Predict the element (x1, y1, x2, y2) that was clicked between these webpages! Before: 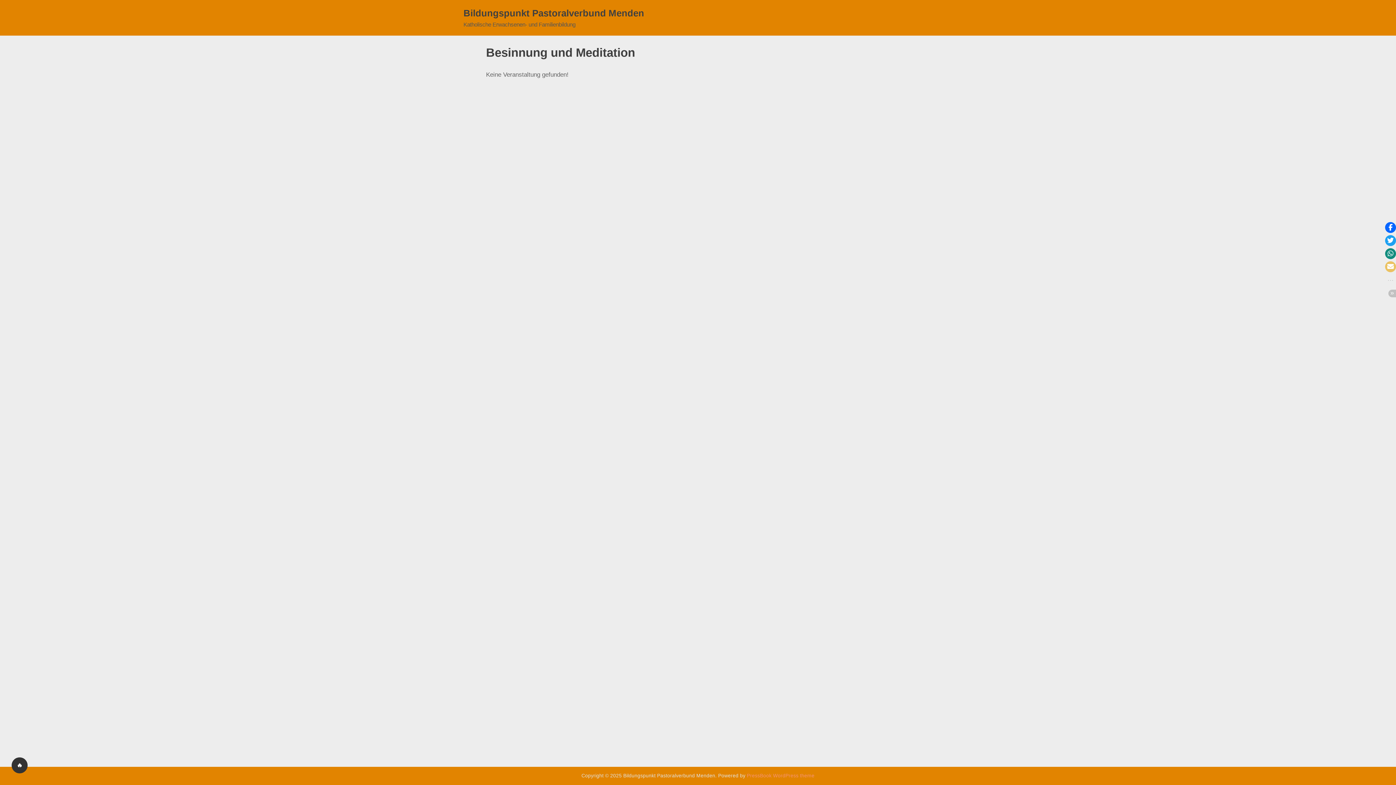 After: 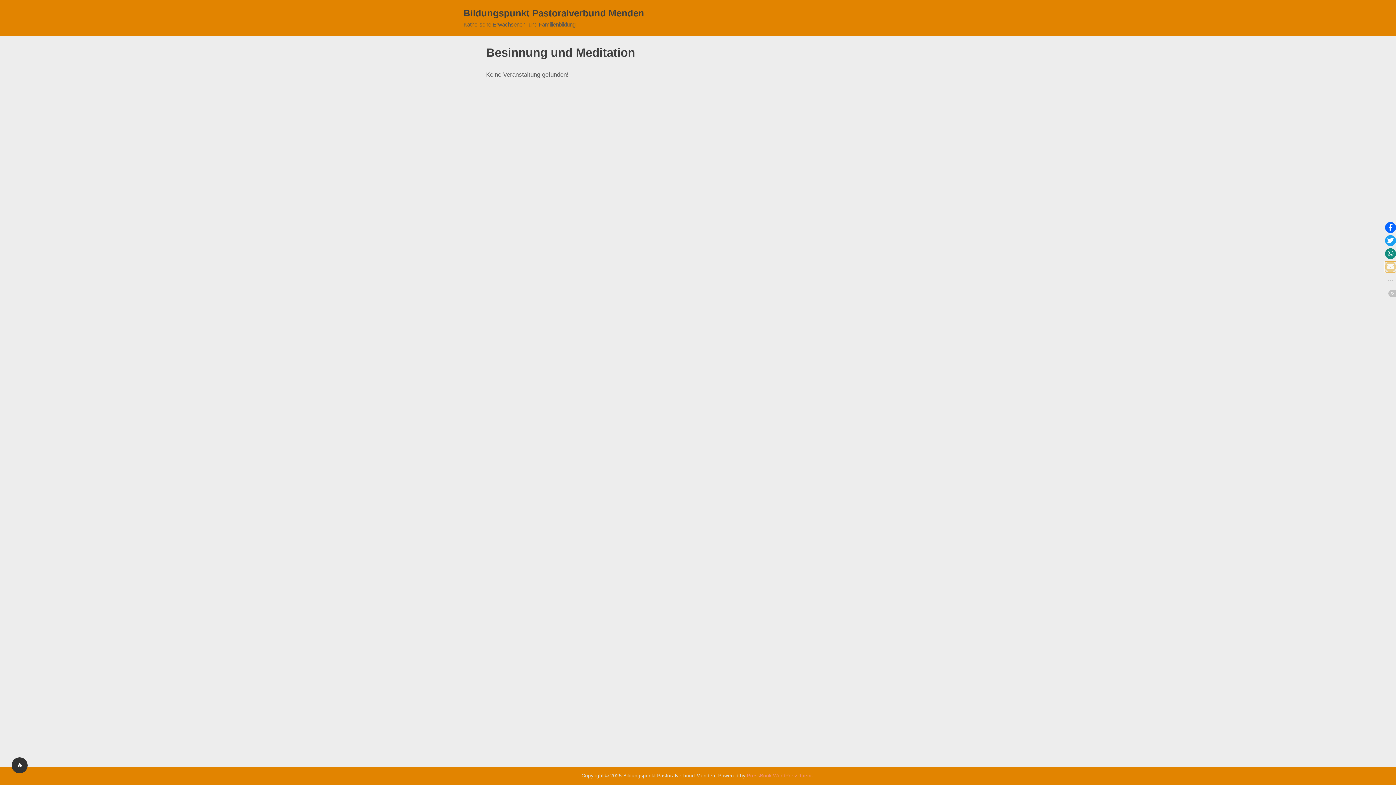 Action: label: Share via Email bbox: (1385, 261, 1396, 272)